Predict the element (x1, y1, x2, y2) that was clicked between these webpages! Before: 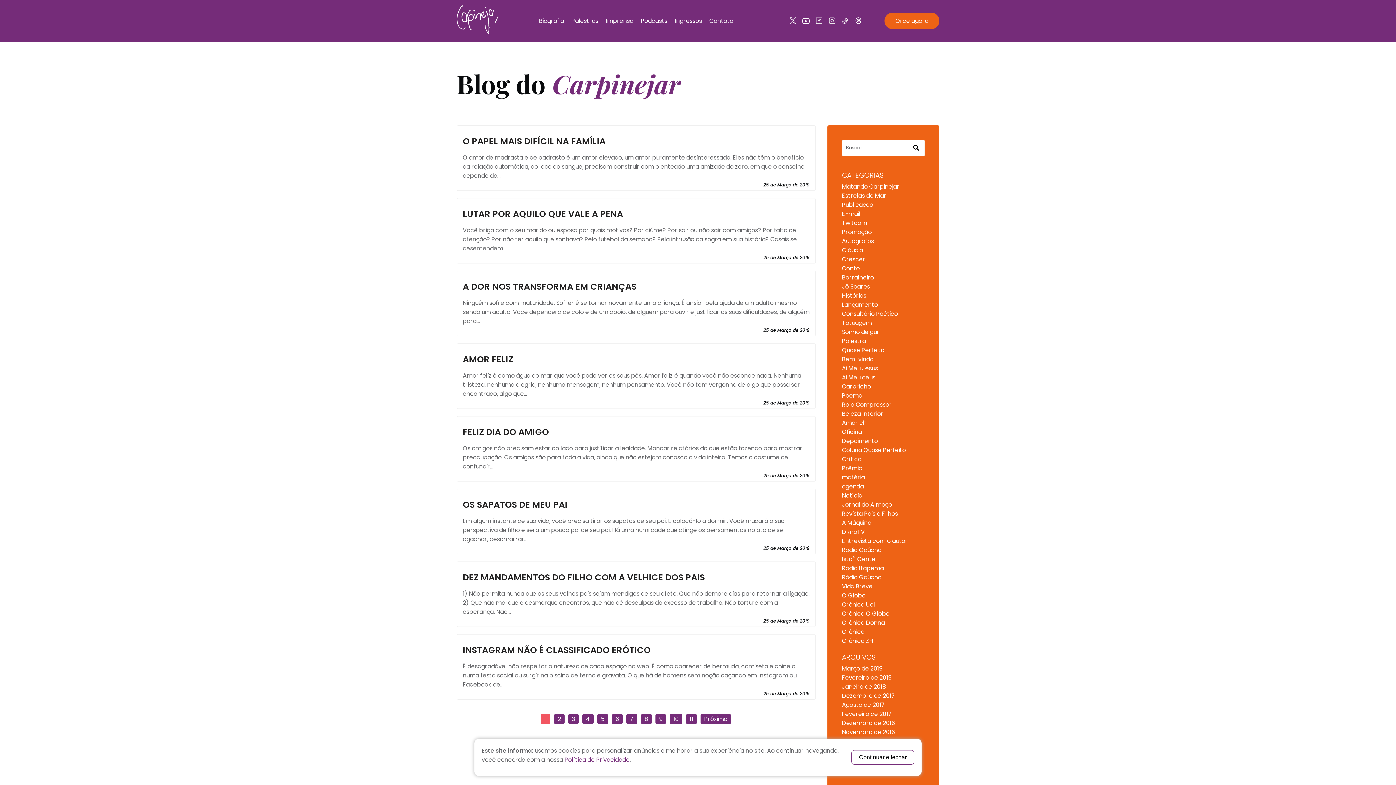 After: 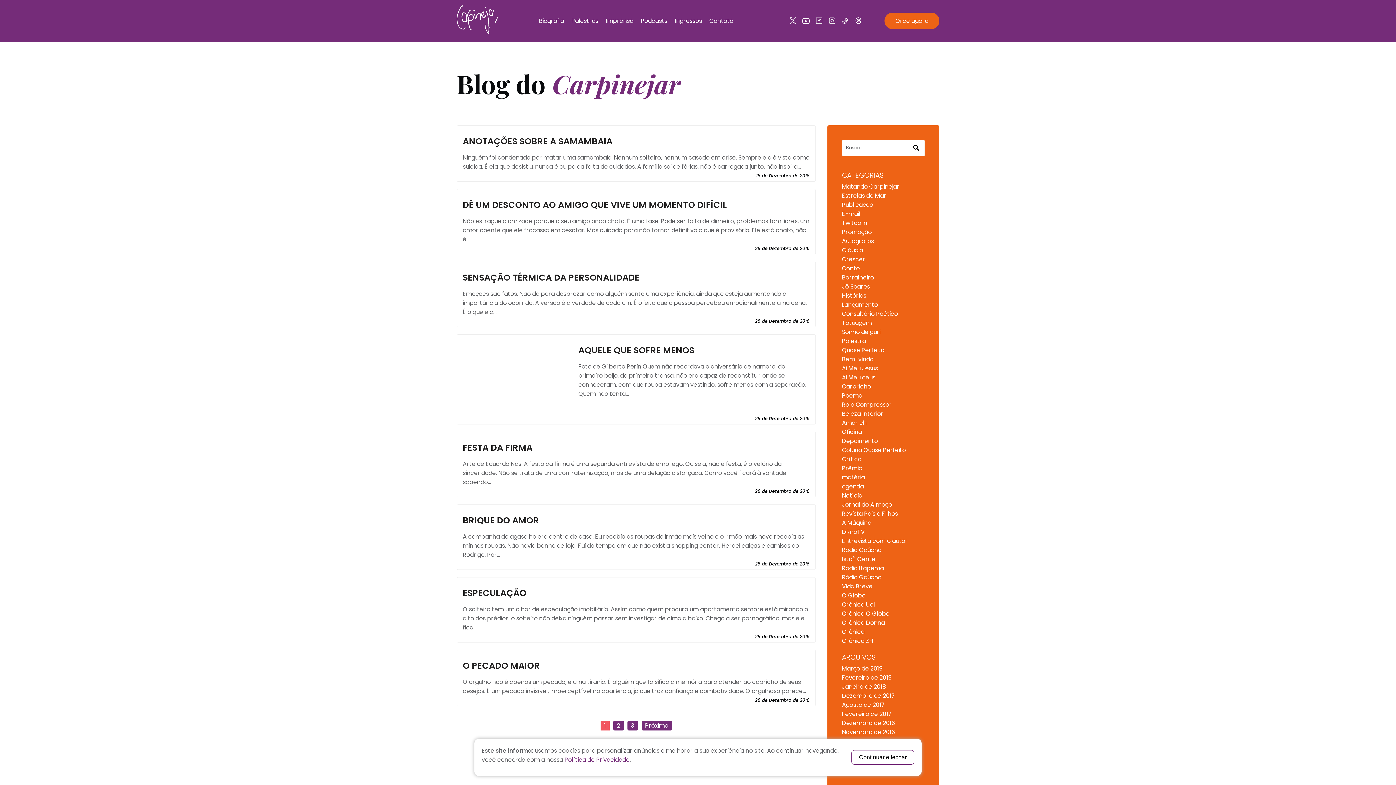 Action: bbox: (842, 719, 895, 727) label: Dezembro de 2016